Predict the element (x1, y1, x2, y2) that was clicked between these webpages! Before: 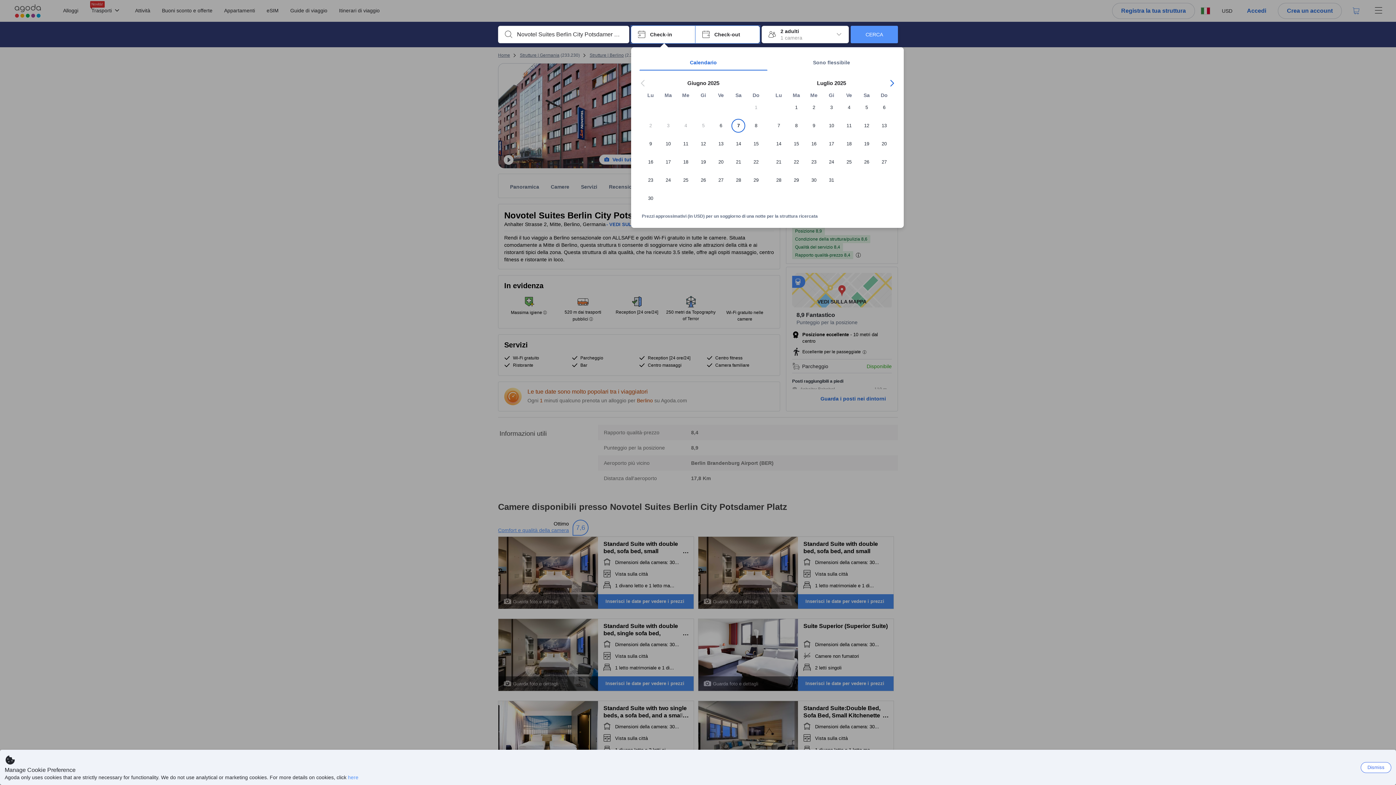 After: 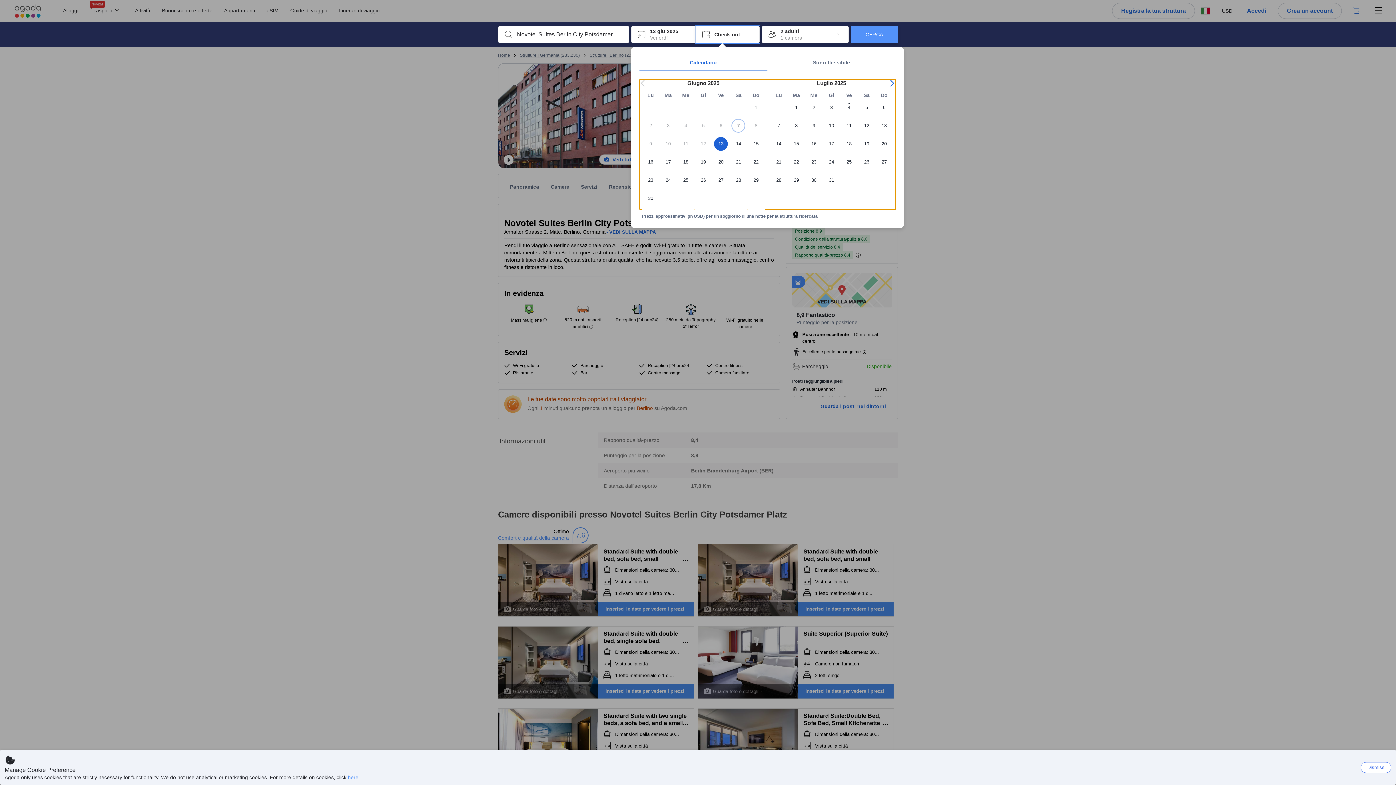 Action: label: 13 bbox: (712, 137, 729, 155)